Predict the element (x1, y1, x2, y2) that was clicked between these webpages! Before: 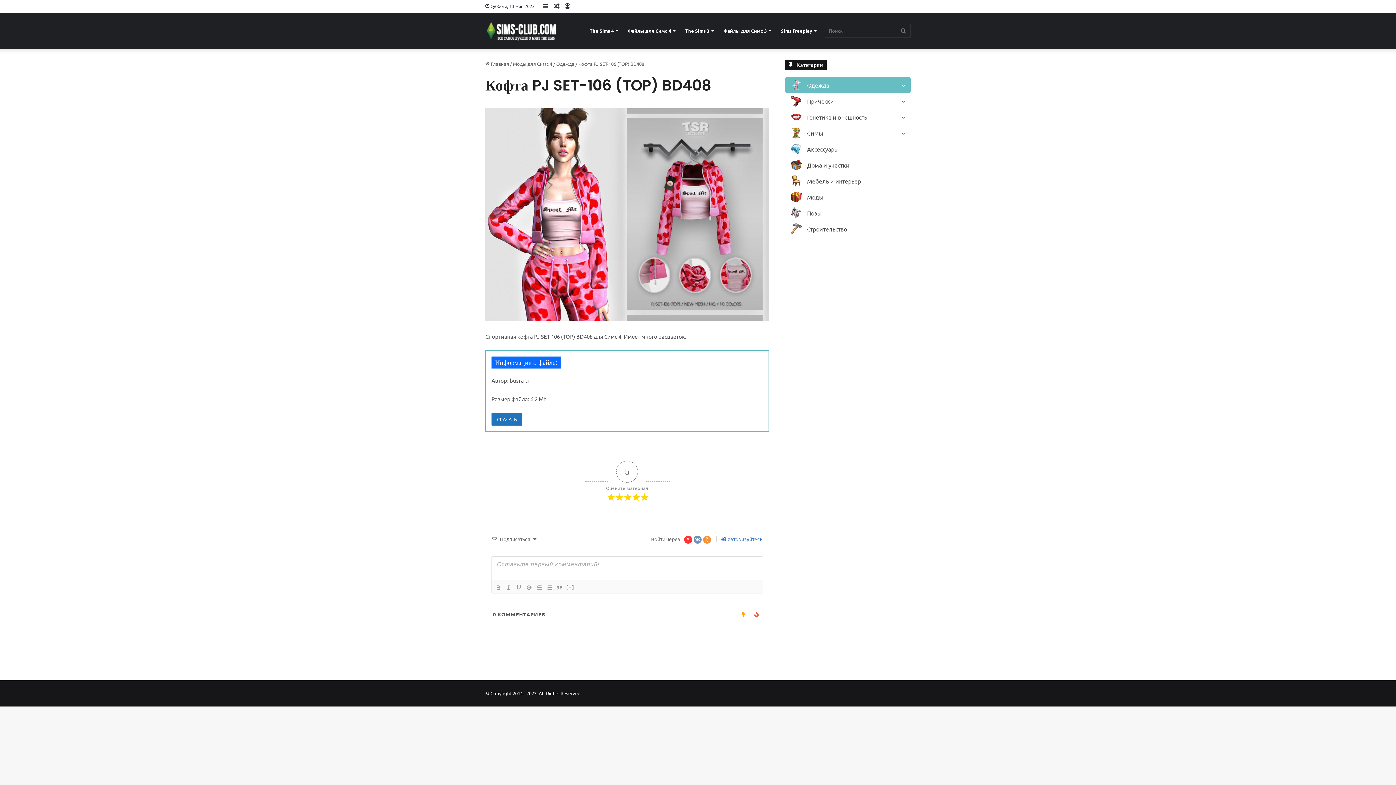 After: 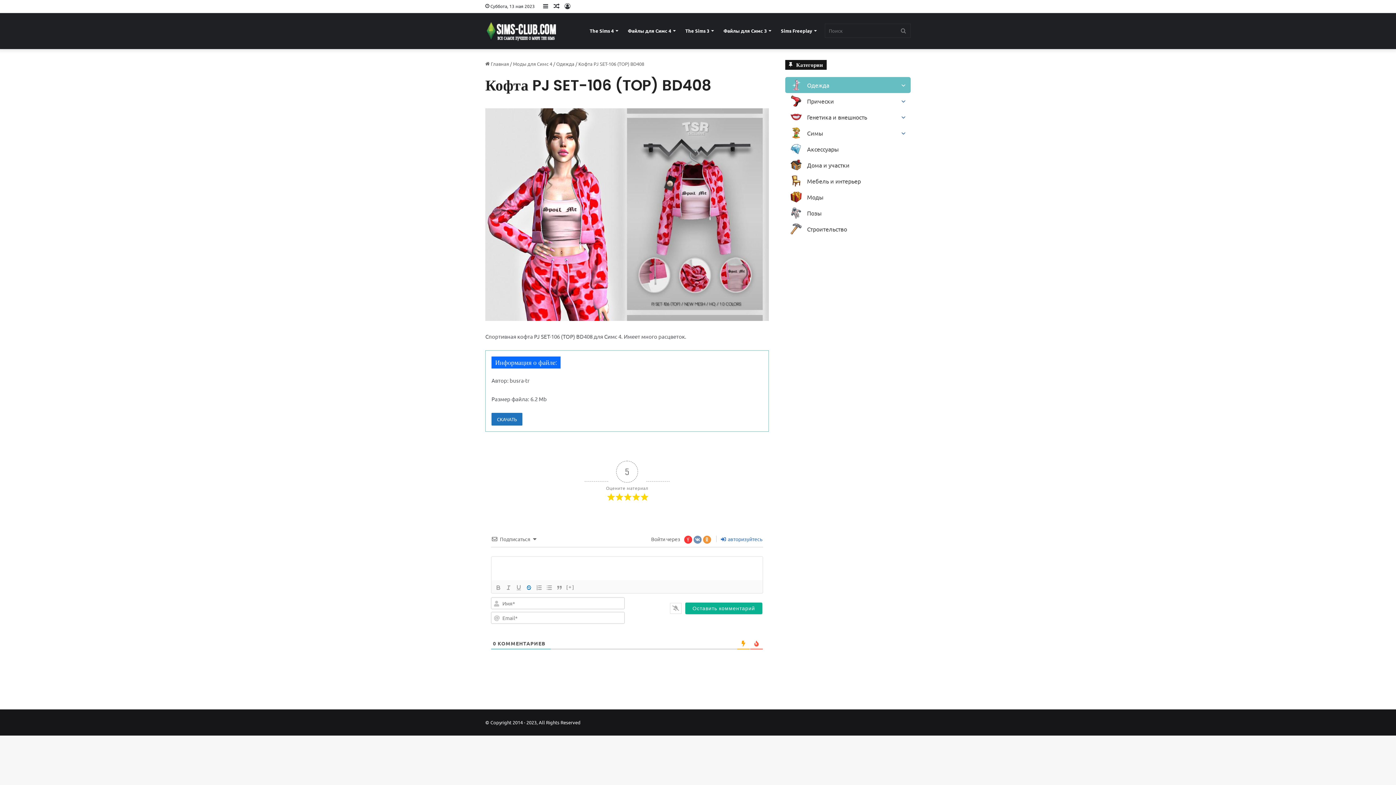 Action: bbox: (524, 583, 534, 592)